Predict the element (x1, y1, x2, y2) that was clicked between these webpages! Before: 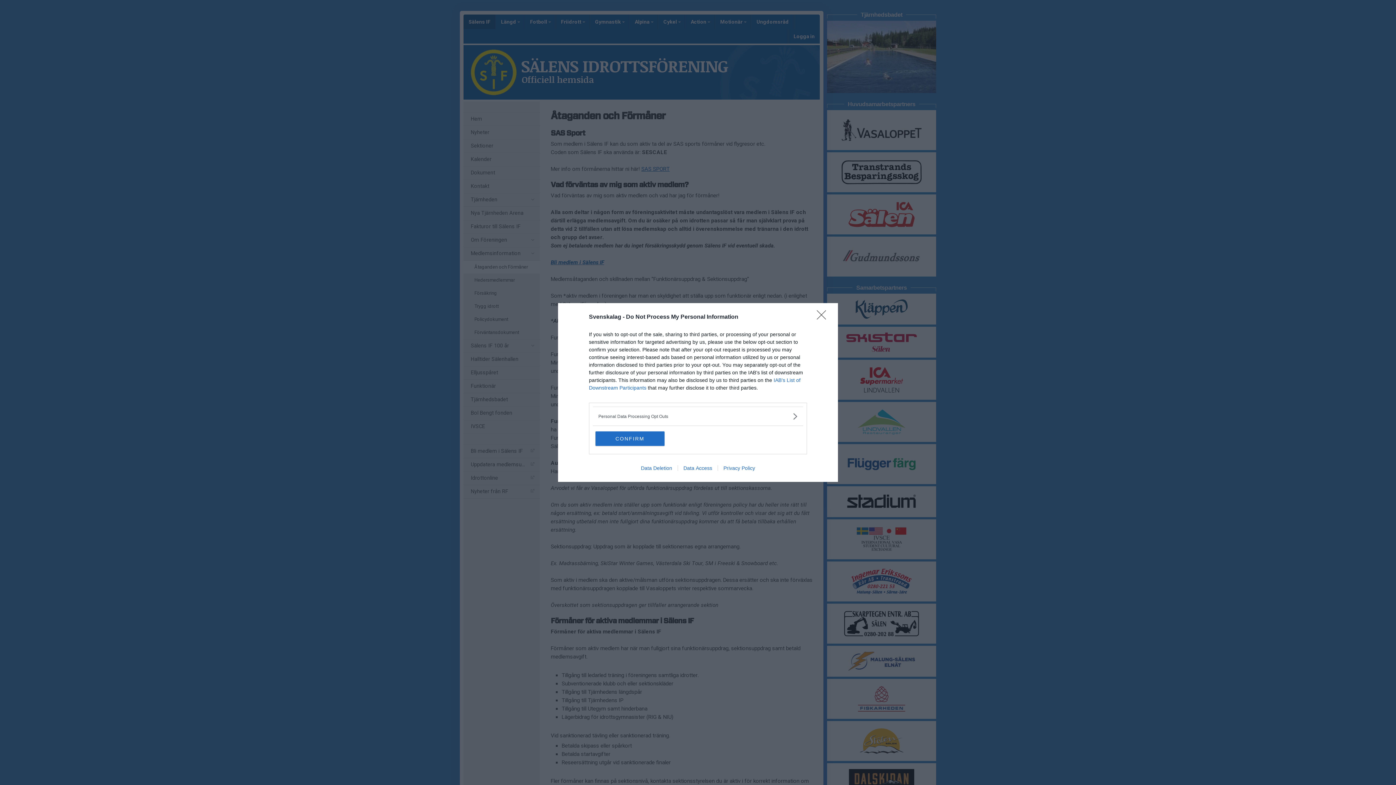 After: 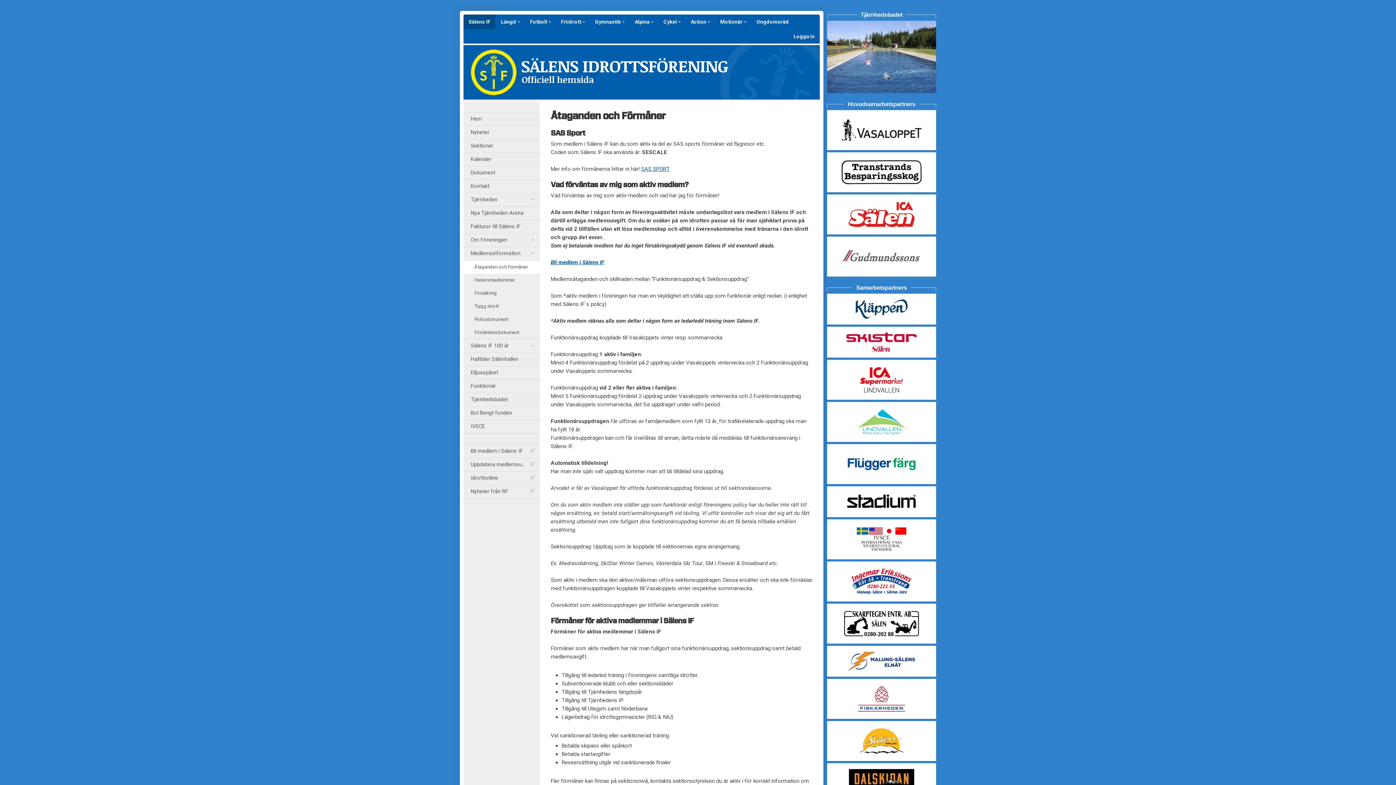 Action: label: Close bbox: (817, 310, 830, 324)